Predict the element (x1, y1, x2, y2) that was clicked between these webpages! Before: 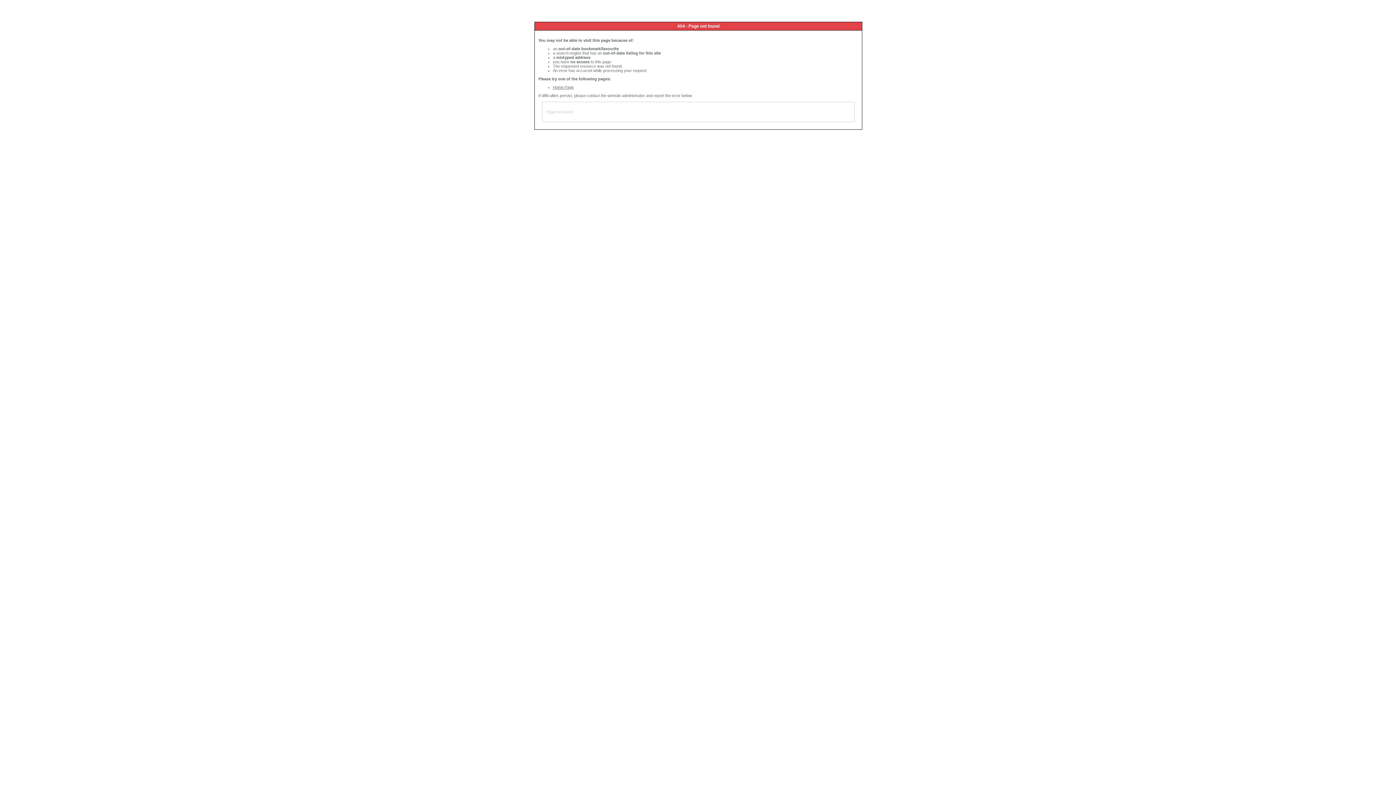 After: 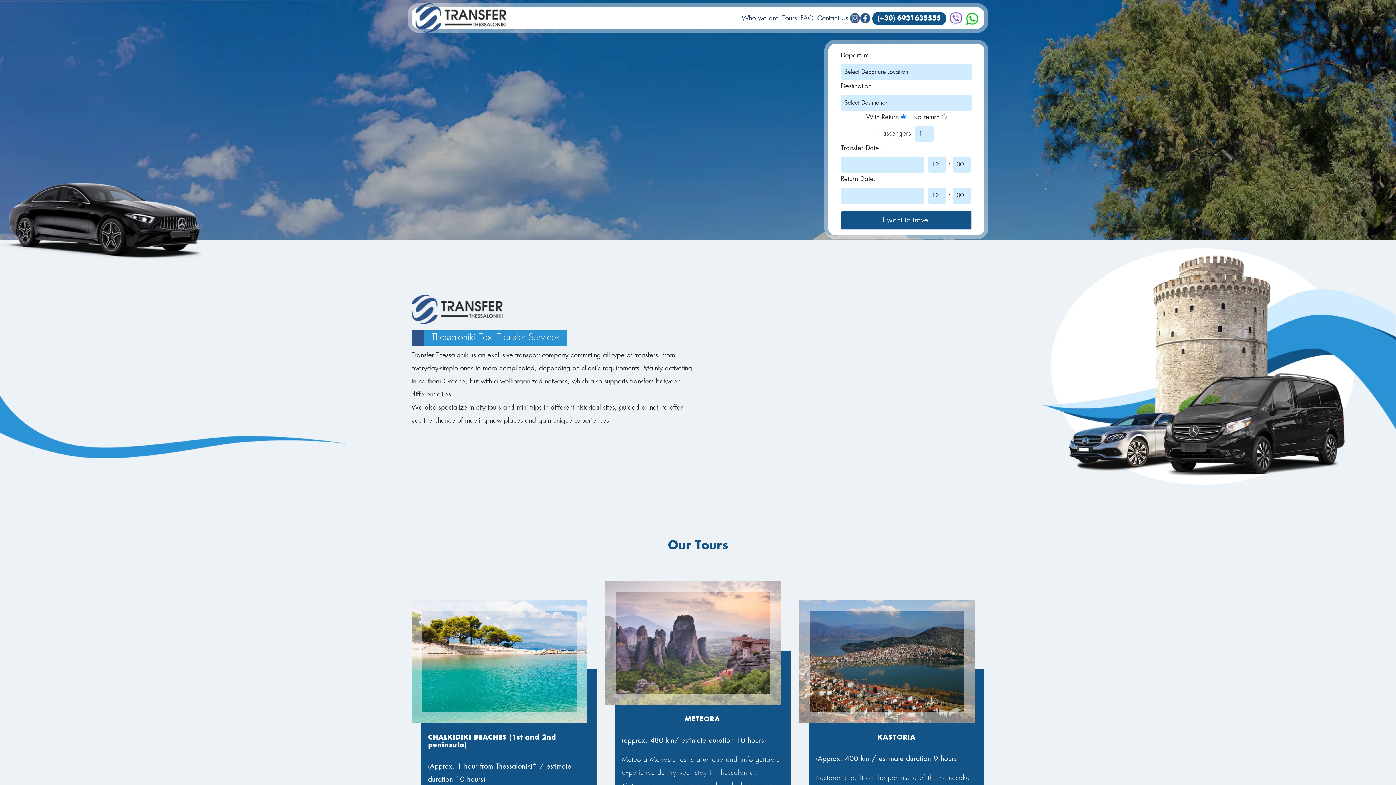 Action: bbox: (553, 85, 573, 89) label: Home Page